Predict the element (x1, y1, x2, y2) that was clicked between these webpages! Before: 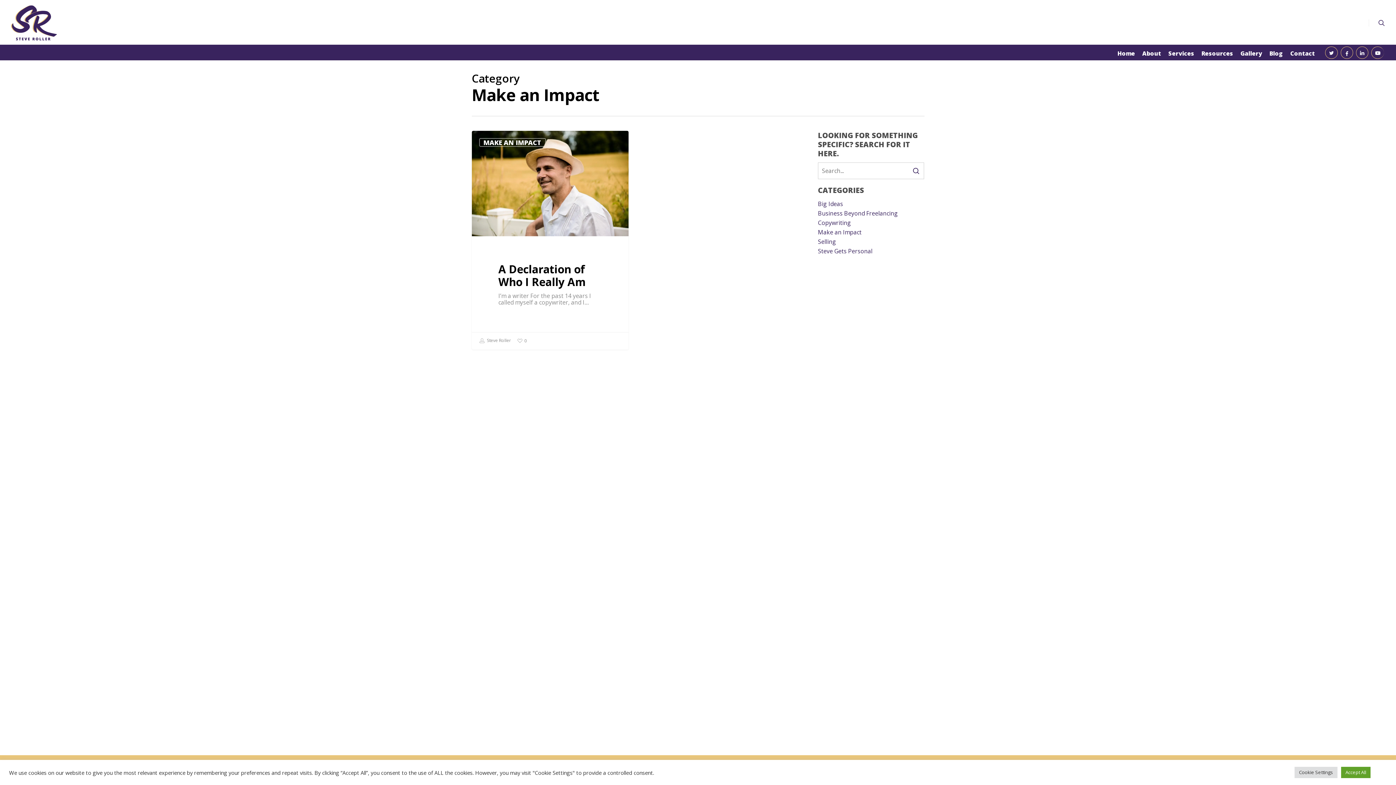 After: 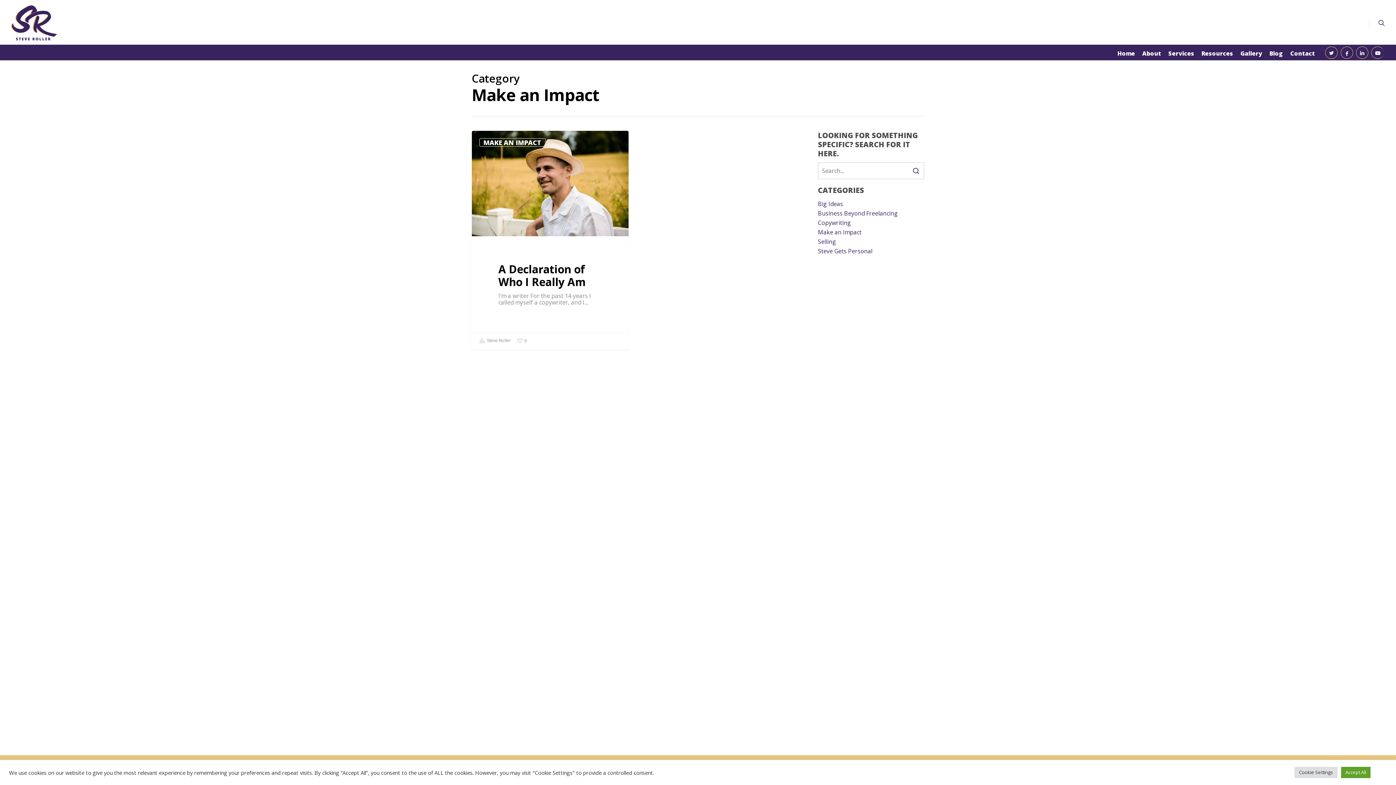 Action: bbox: (818, 229, 924, 235) label: Make an Impact